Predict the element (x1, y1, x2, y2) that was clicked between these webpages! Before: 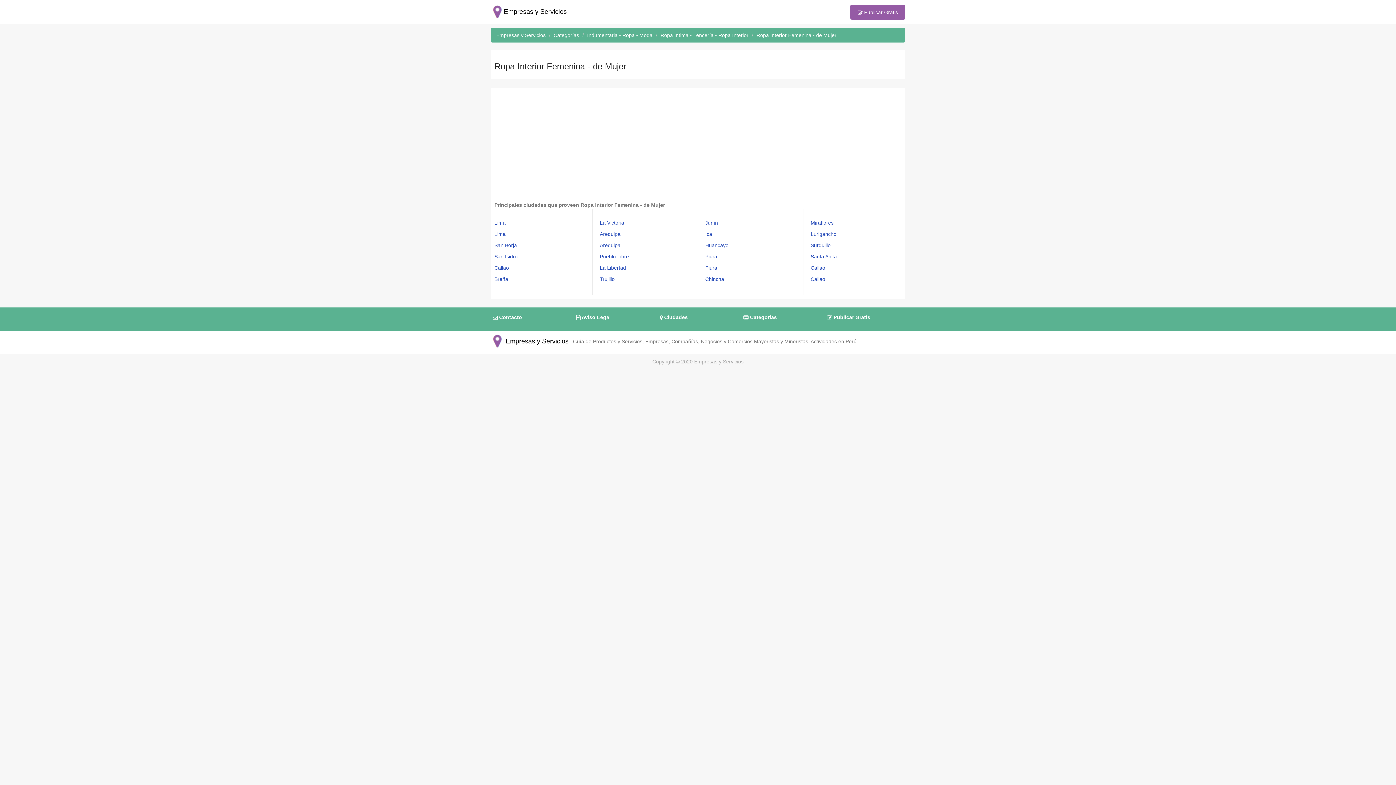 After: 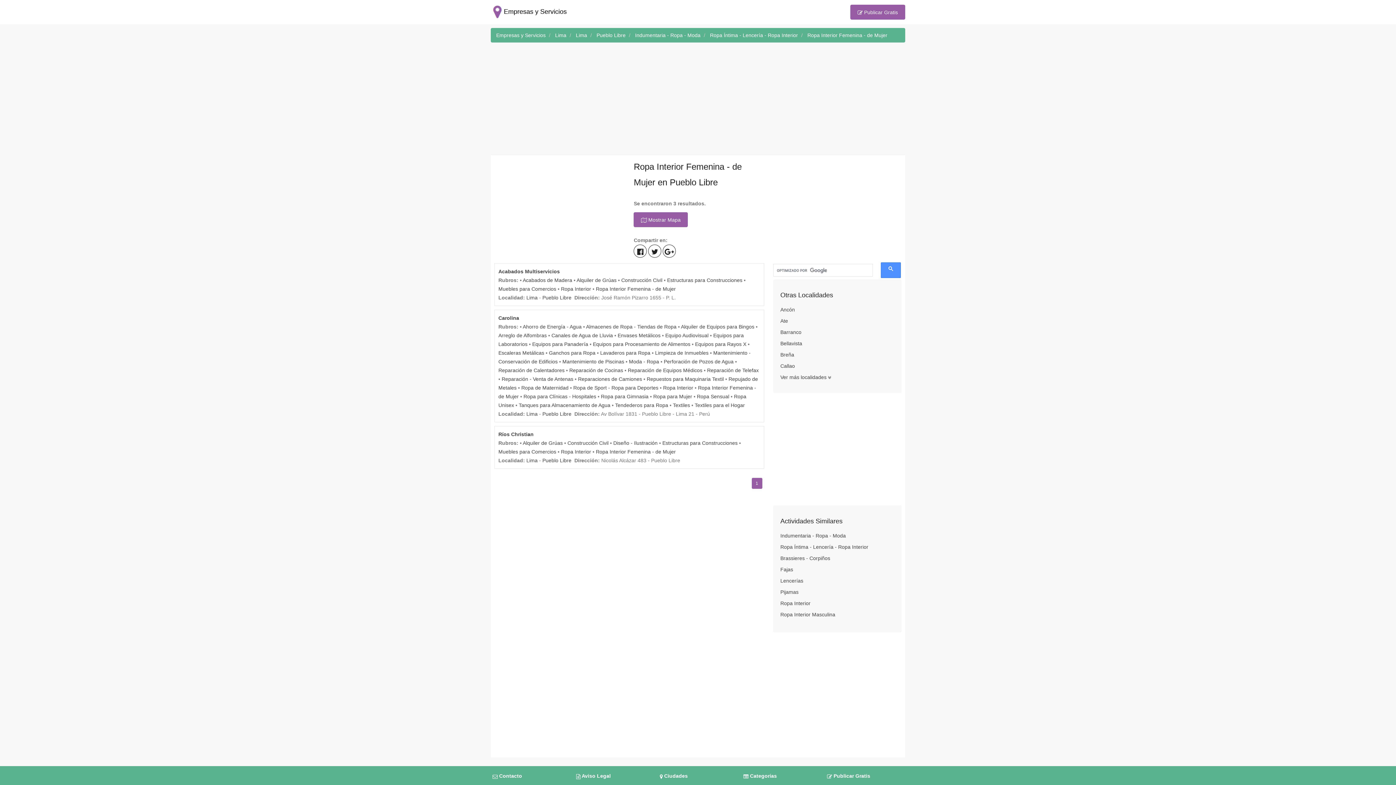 Action: bbox: (600, 252, 690, 261) label: Pueblo Libre